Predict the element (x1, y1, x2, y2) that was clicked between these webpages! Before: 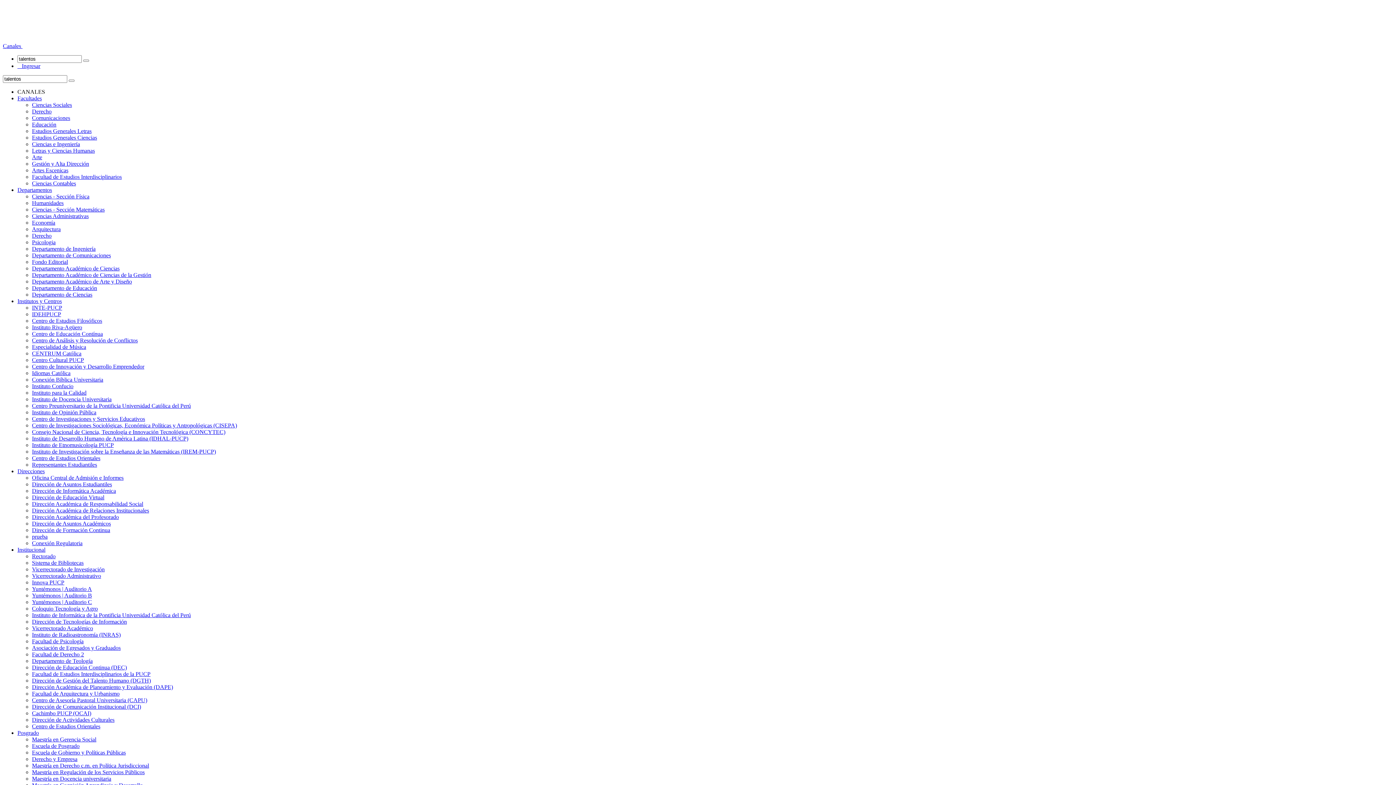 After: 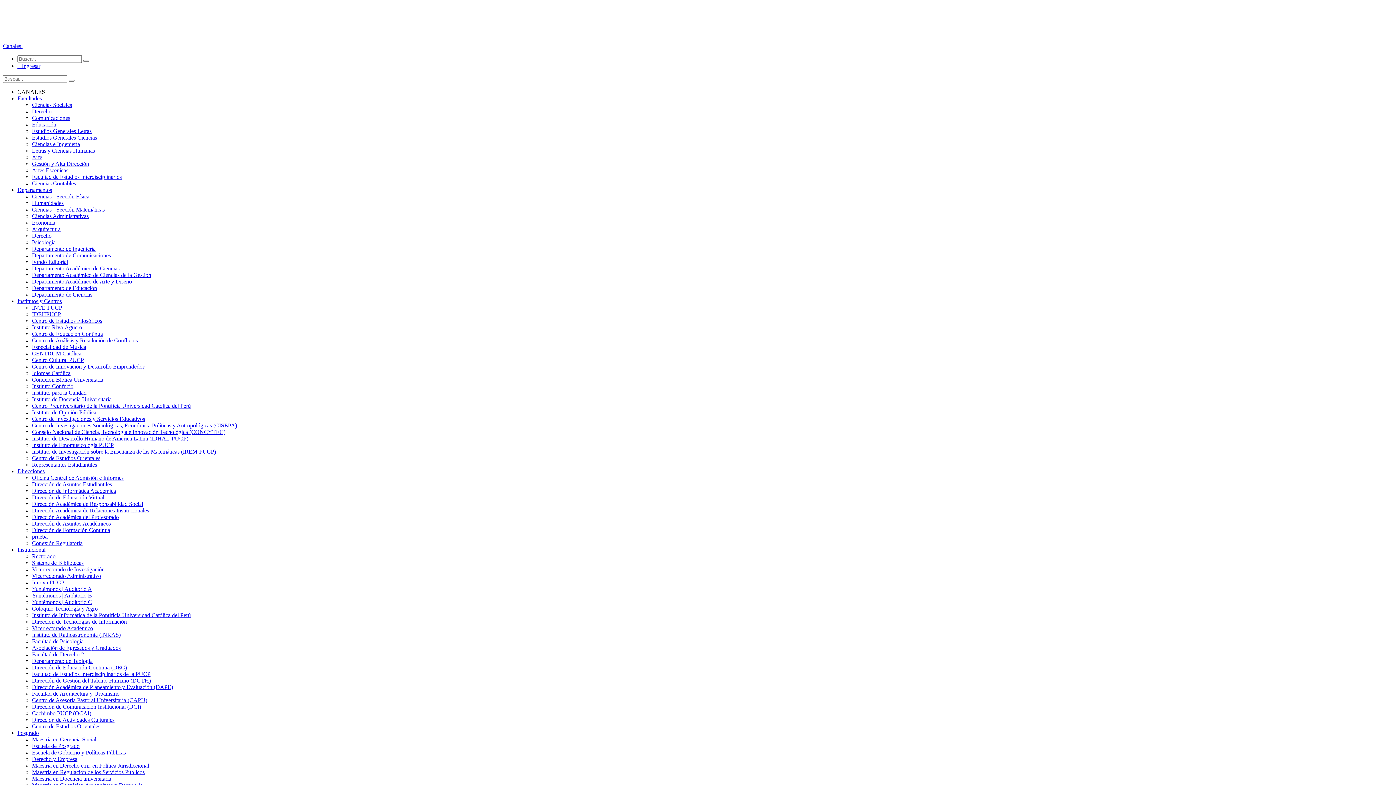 Action: label: Centro de Innovación y Desarrollo Emprendedor bbox: (32, 363, 144, 369)